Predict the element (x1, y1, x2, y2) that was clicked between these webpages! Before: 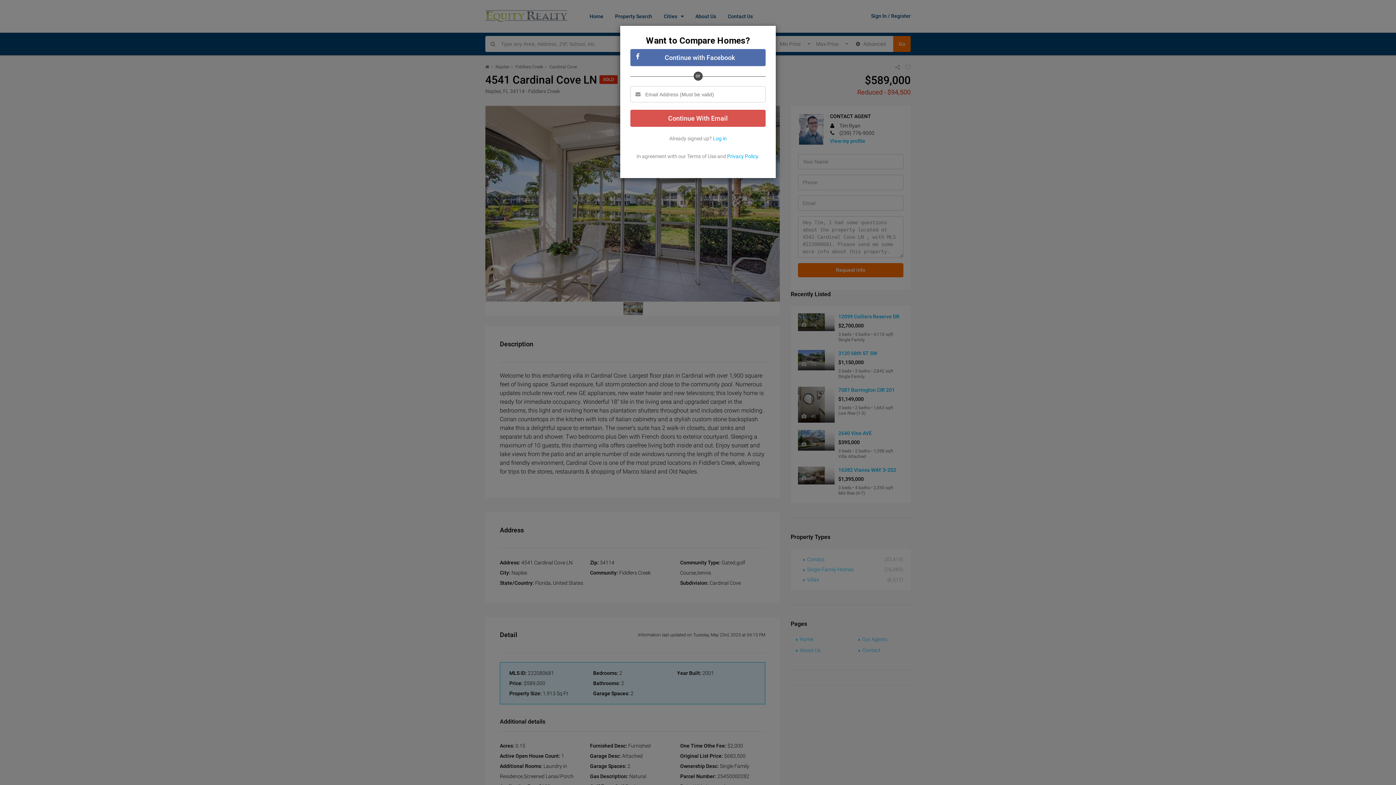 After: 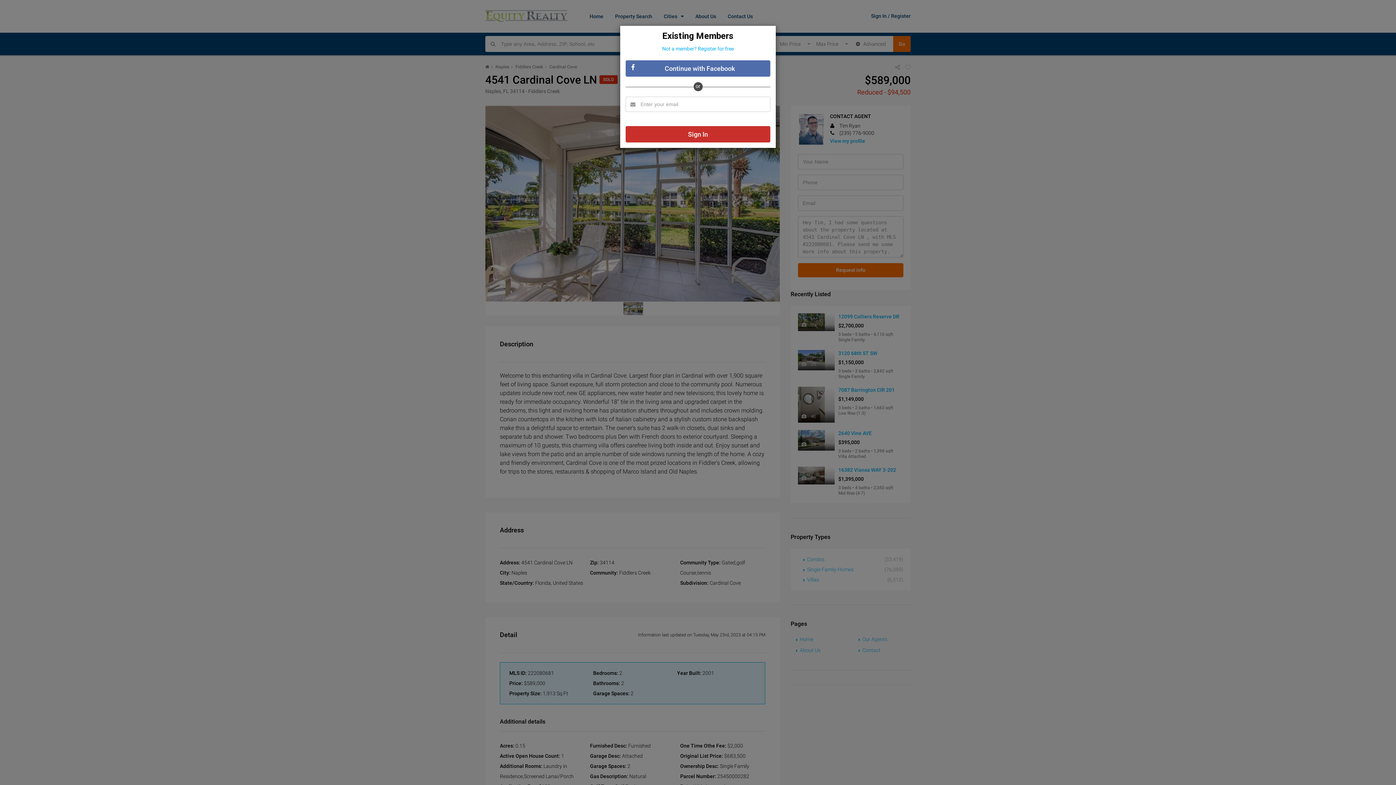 Action: bbox: (713, 135, 726, 141) label: Log in